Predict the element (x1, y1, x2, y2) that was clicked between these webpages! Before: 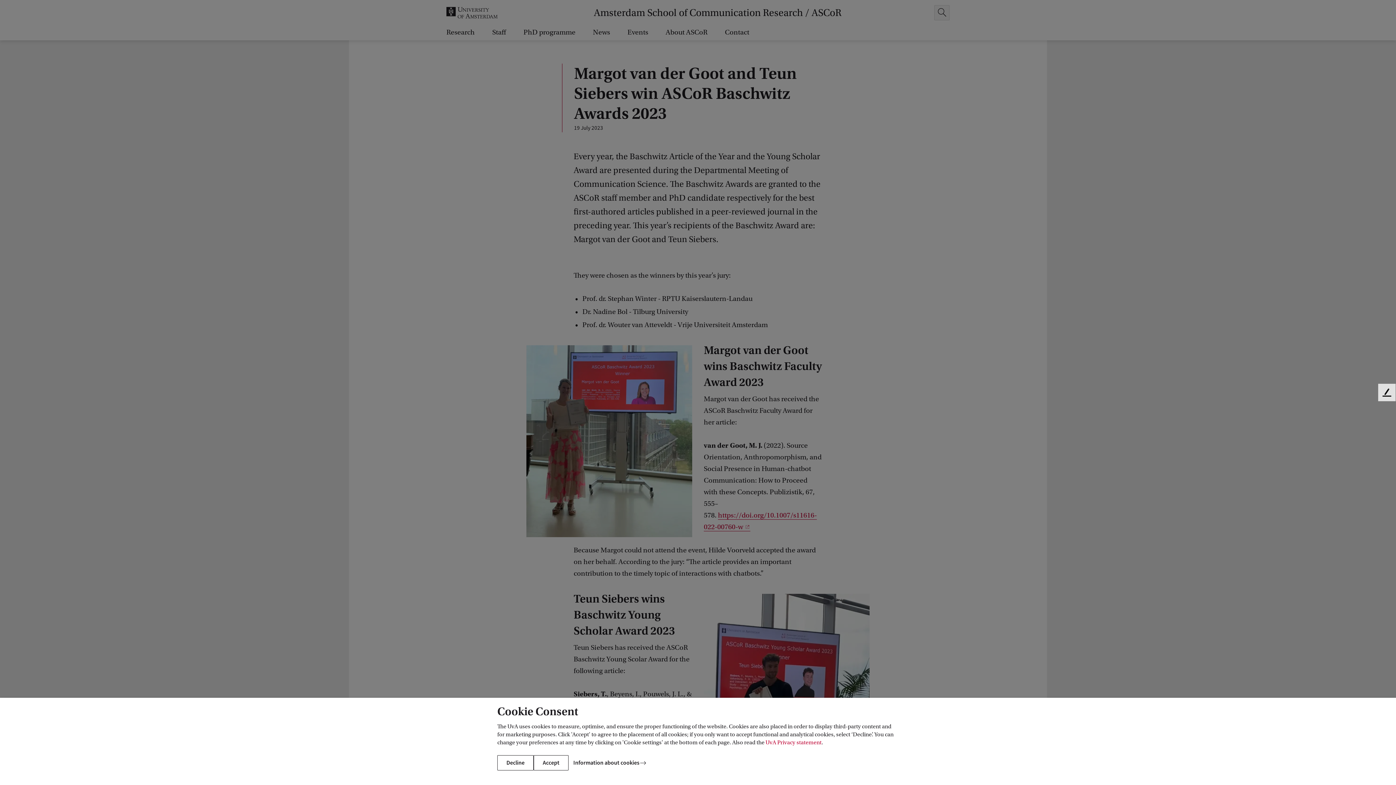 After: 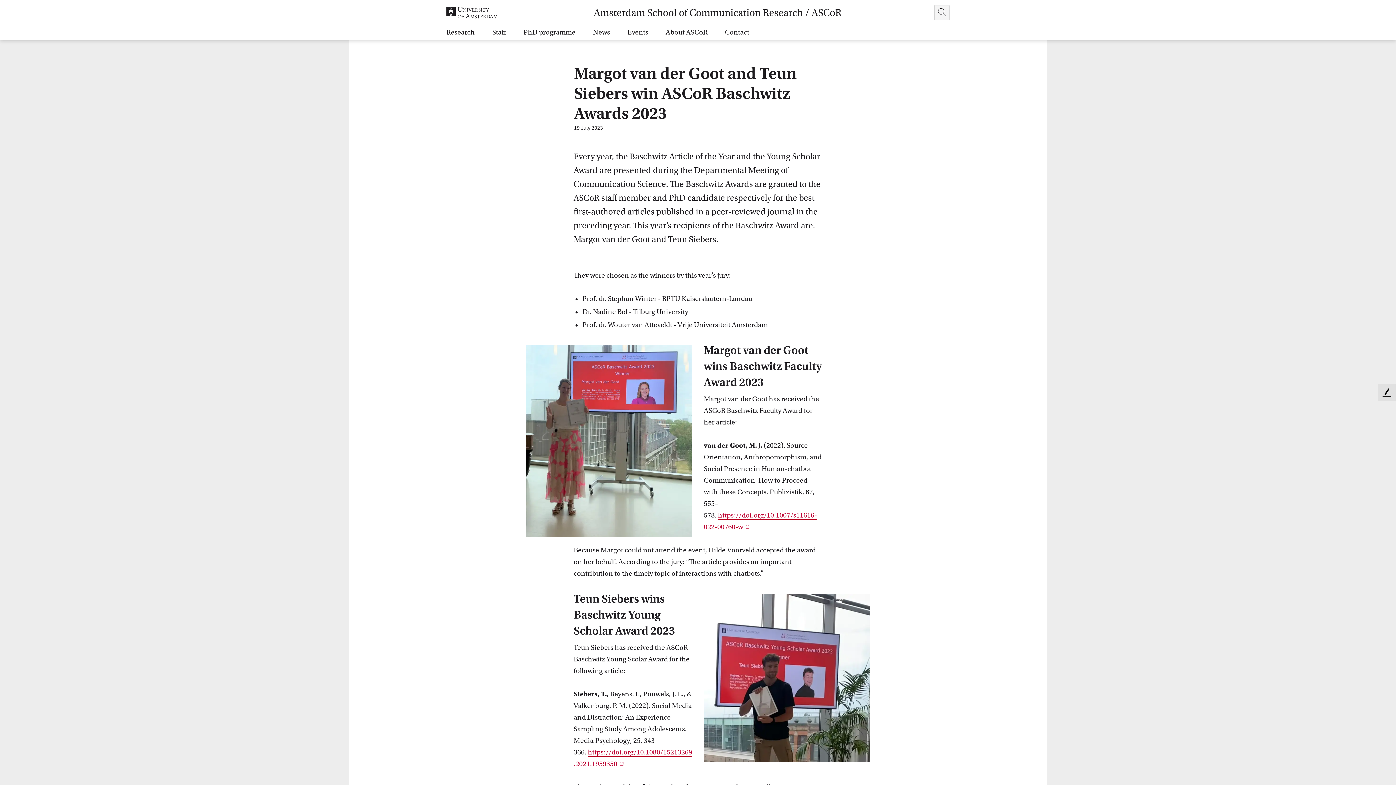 Action: bbox: (533, 755, 568, 770) label: Accept